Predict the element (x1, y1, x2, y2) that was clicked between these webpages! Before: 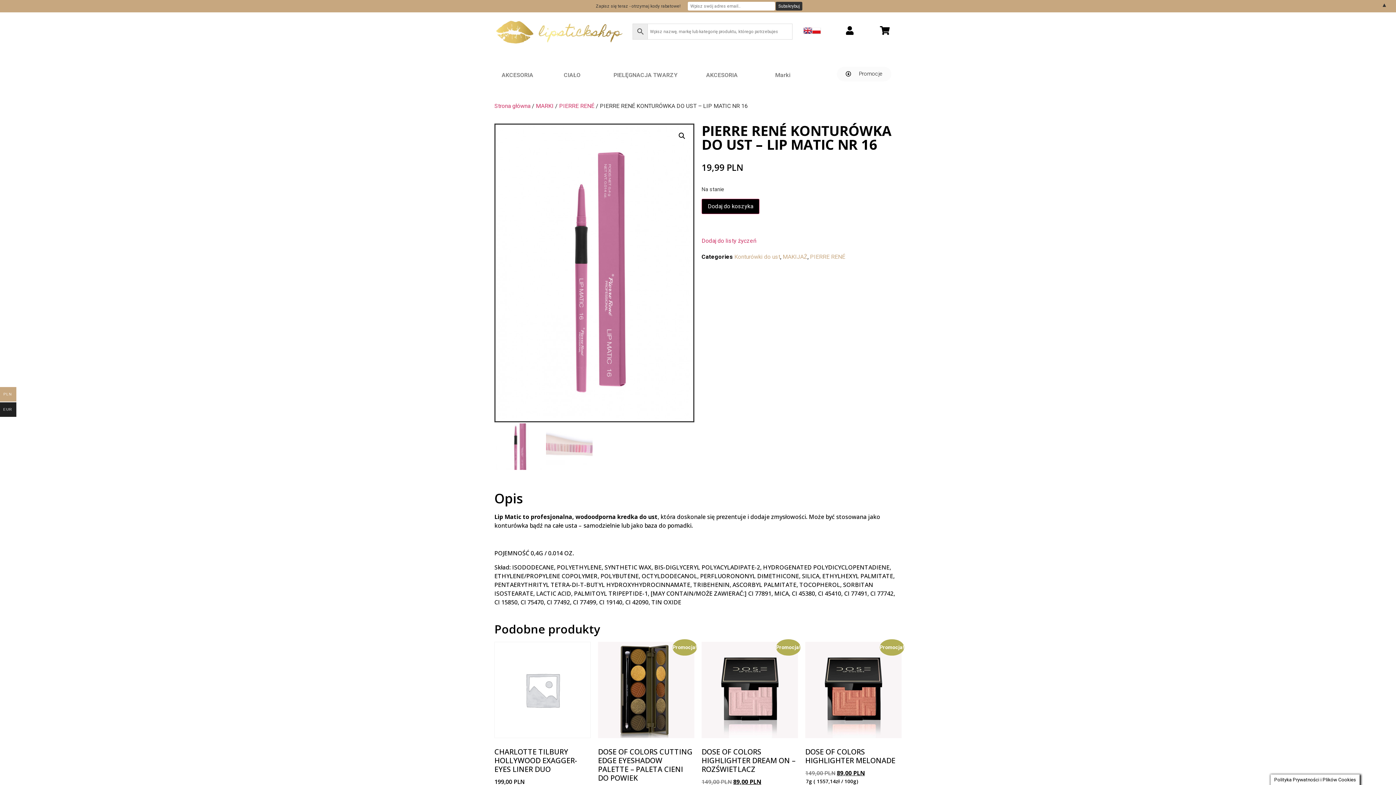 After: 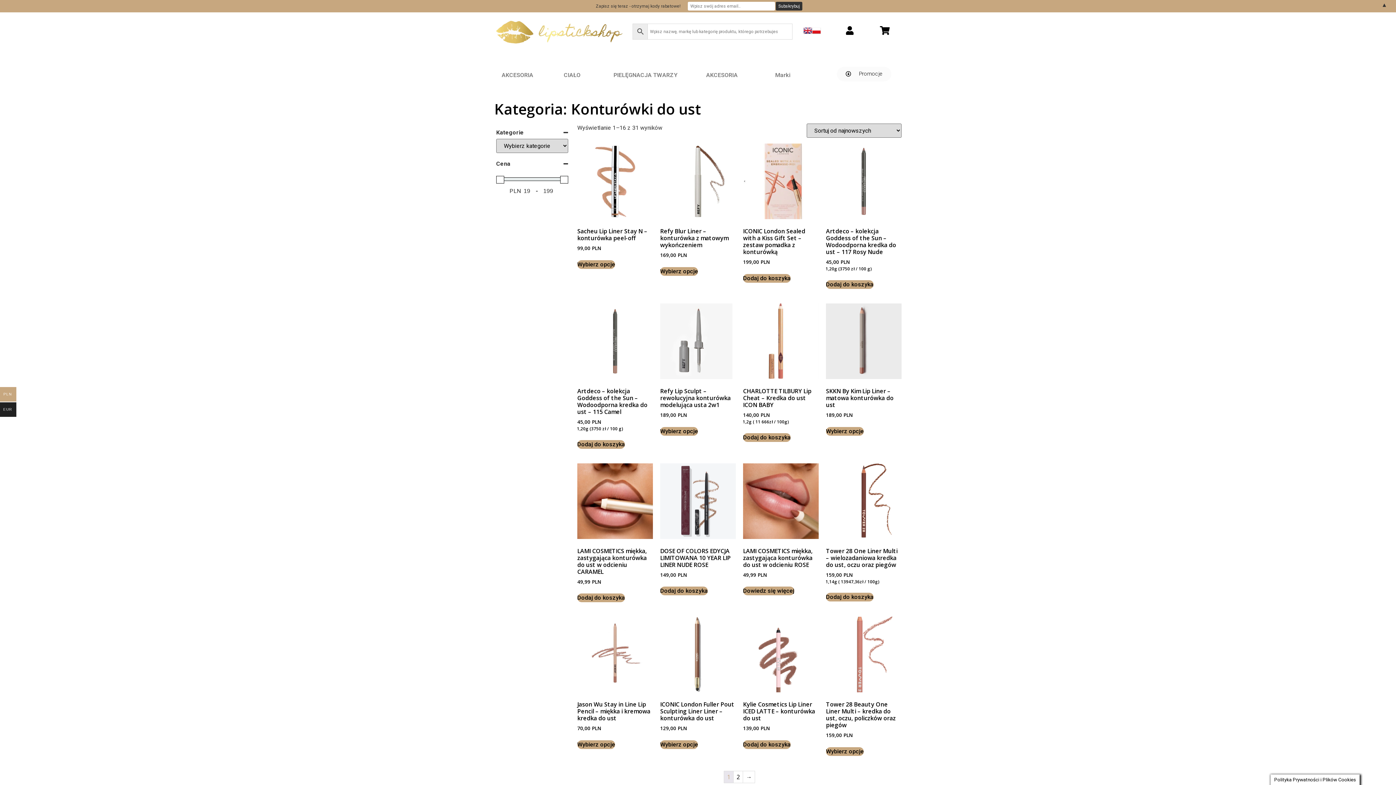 Action: bbox: (734, 253, 780, 260) label: Konturówki do ust